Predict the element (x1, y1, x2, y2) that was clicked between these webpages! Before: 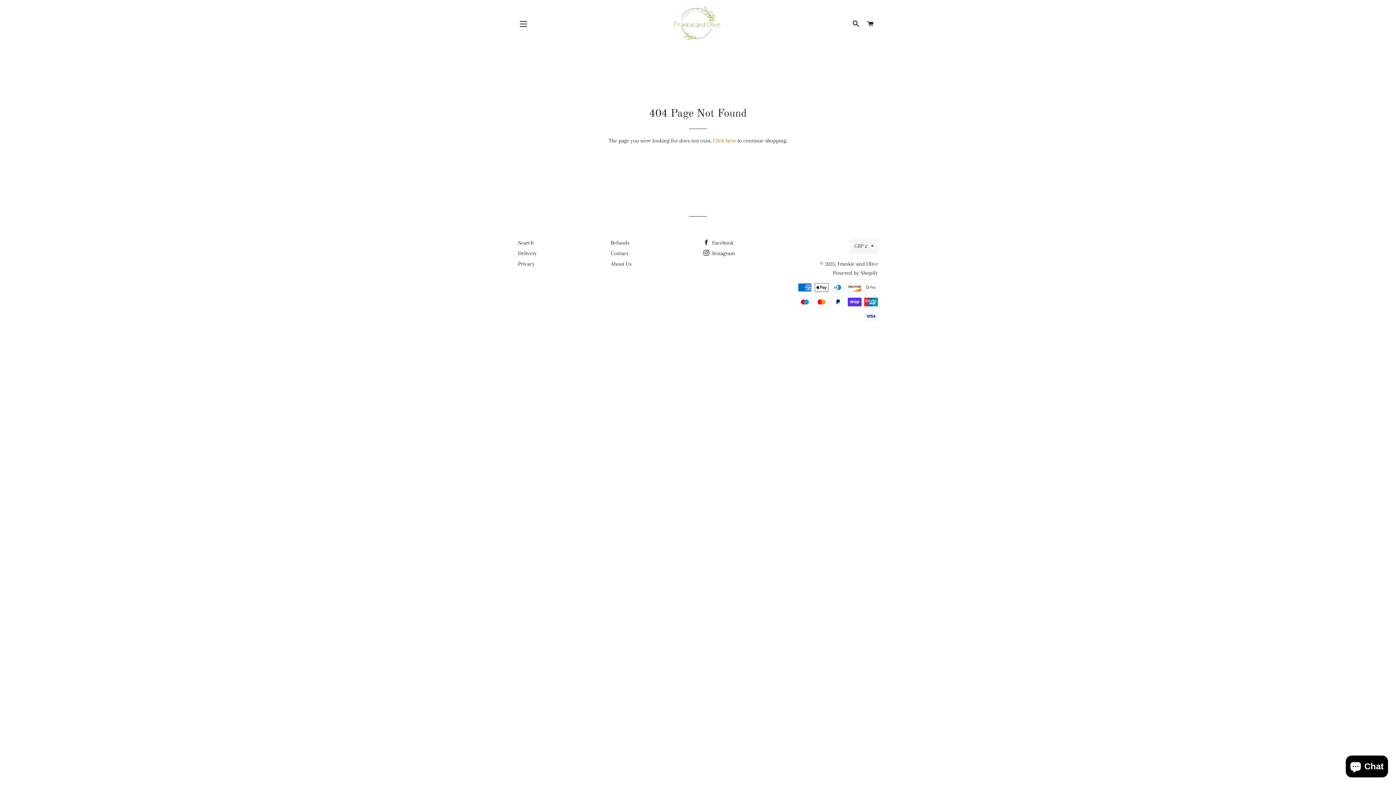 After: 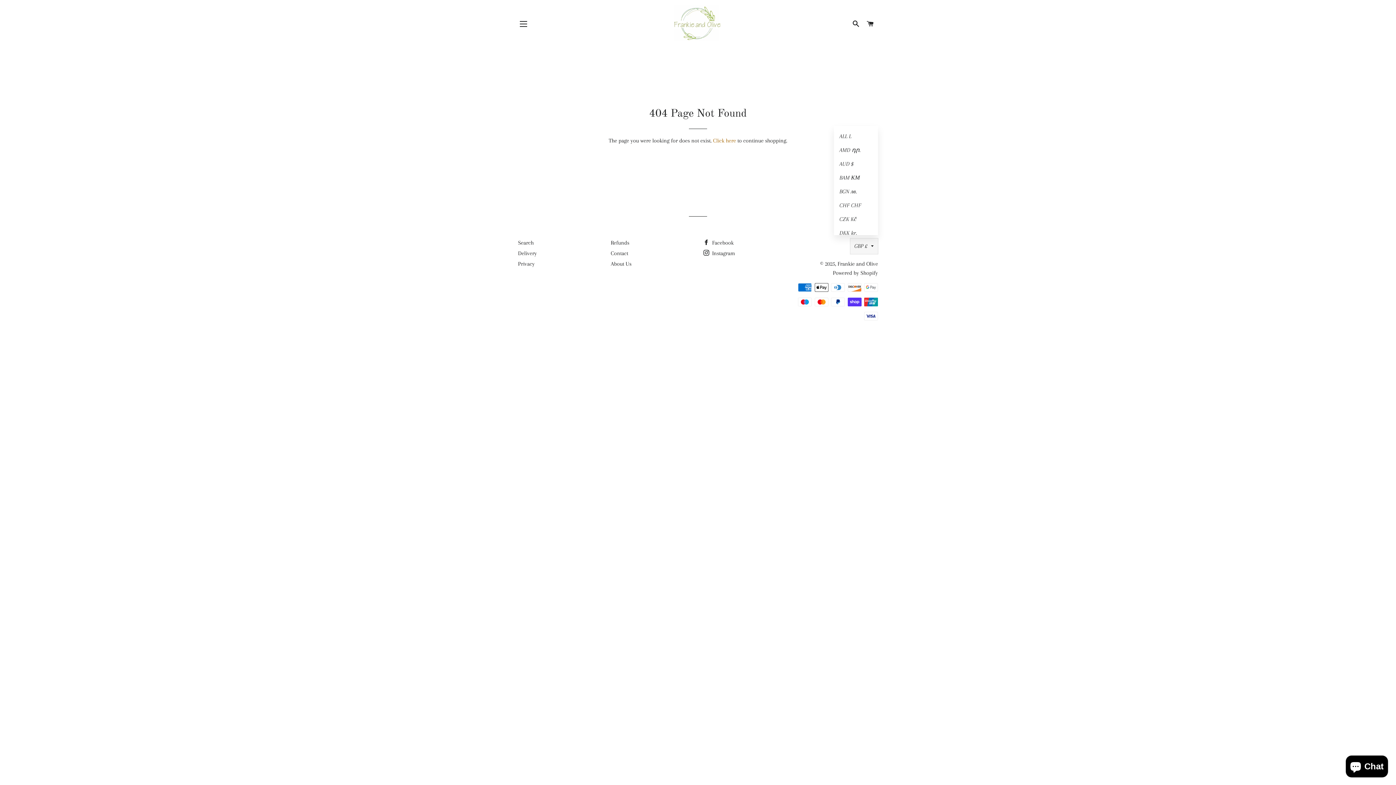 Action: bbox: (850, 238, 878, 254) label: GBP £